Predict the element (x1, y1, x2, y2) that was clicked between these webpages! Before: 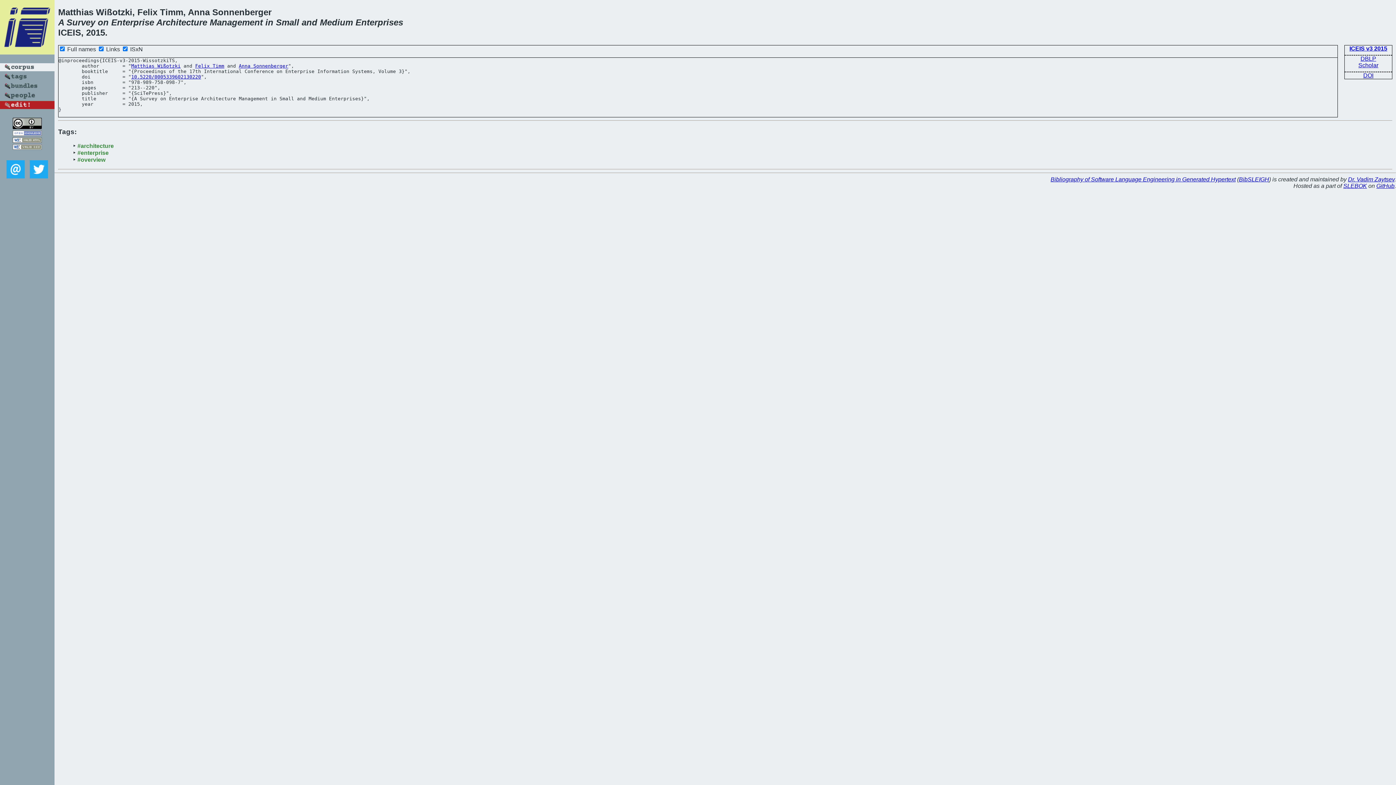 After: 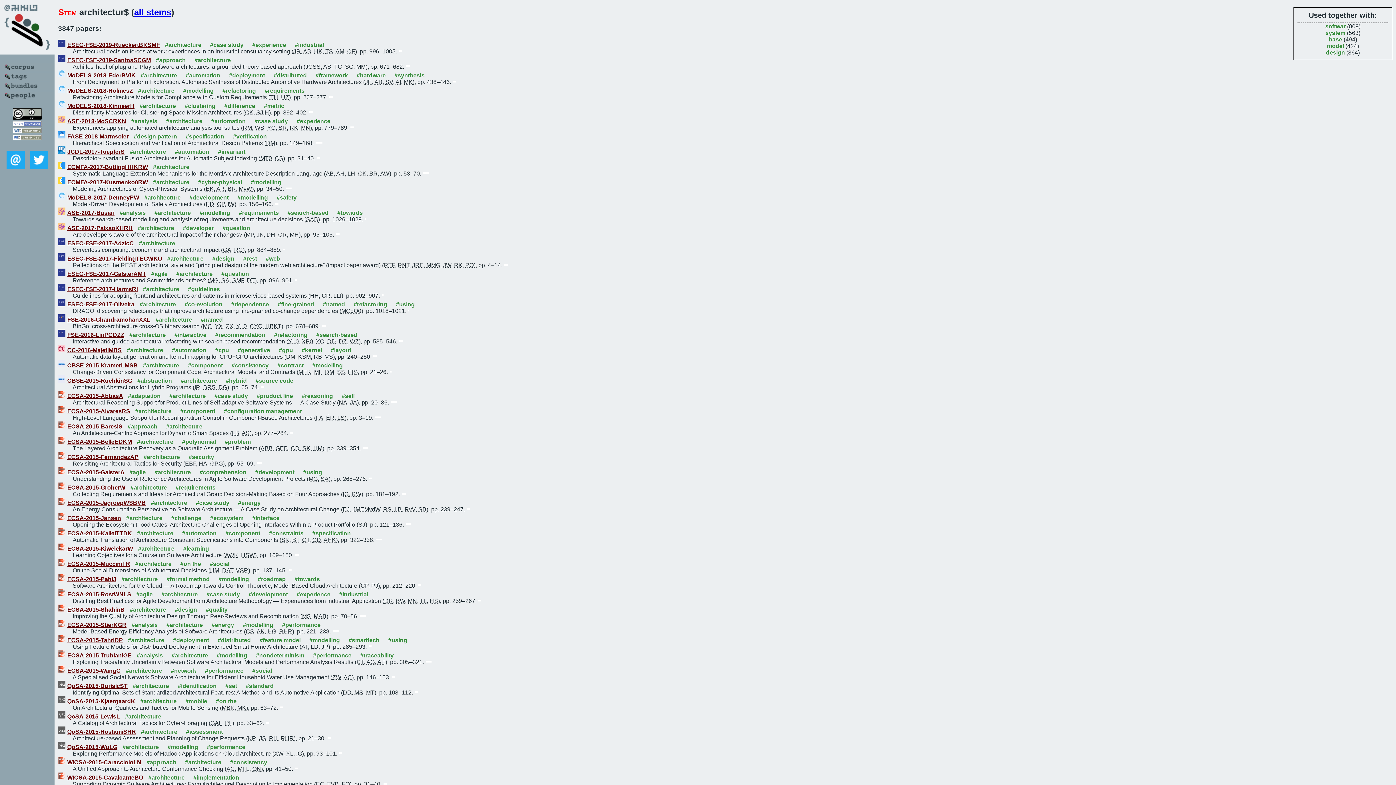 Action: label: Architecture bbox: (156, 17, 207, 27)